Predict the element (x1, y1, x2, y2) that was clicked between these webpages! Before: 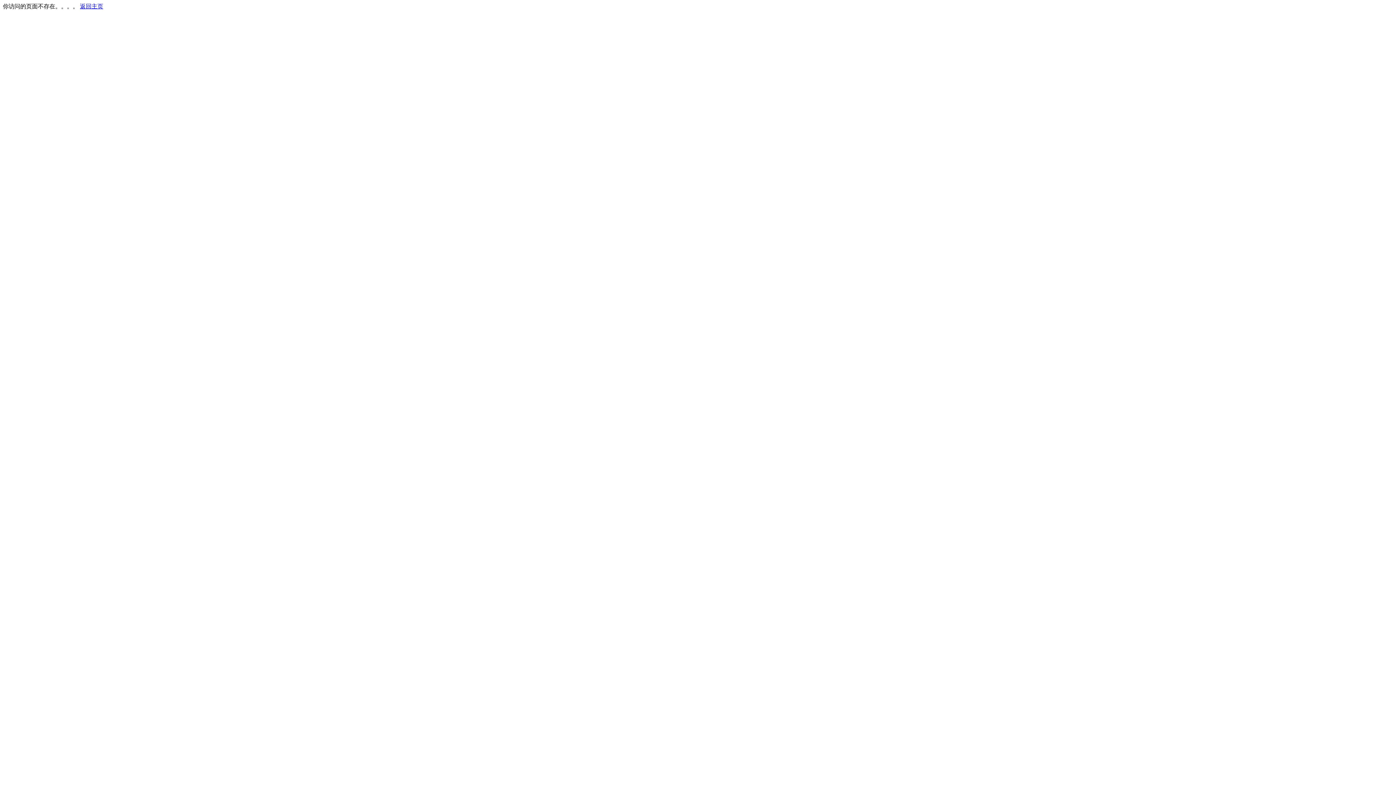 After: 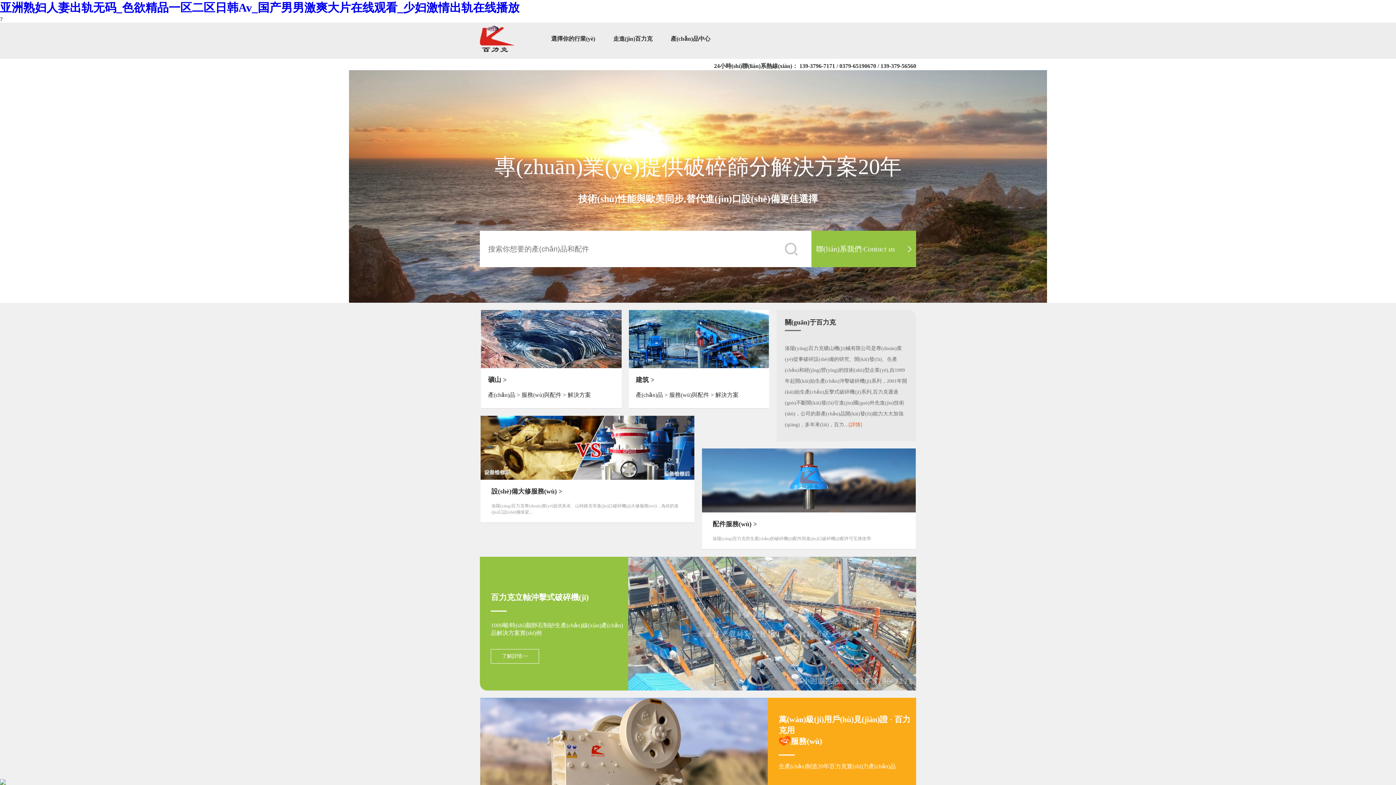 Action: bbox: (80, 3, 103, 9) label: 返回主页